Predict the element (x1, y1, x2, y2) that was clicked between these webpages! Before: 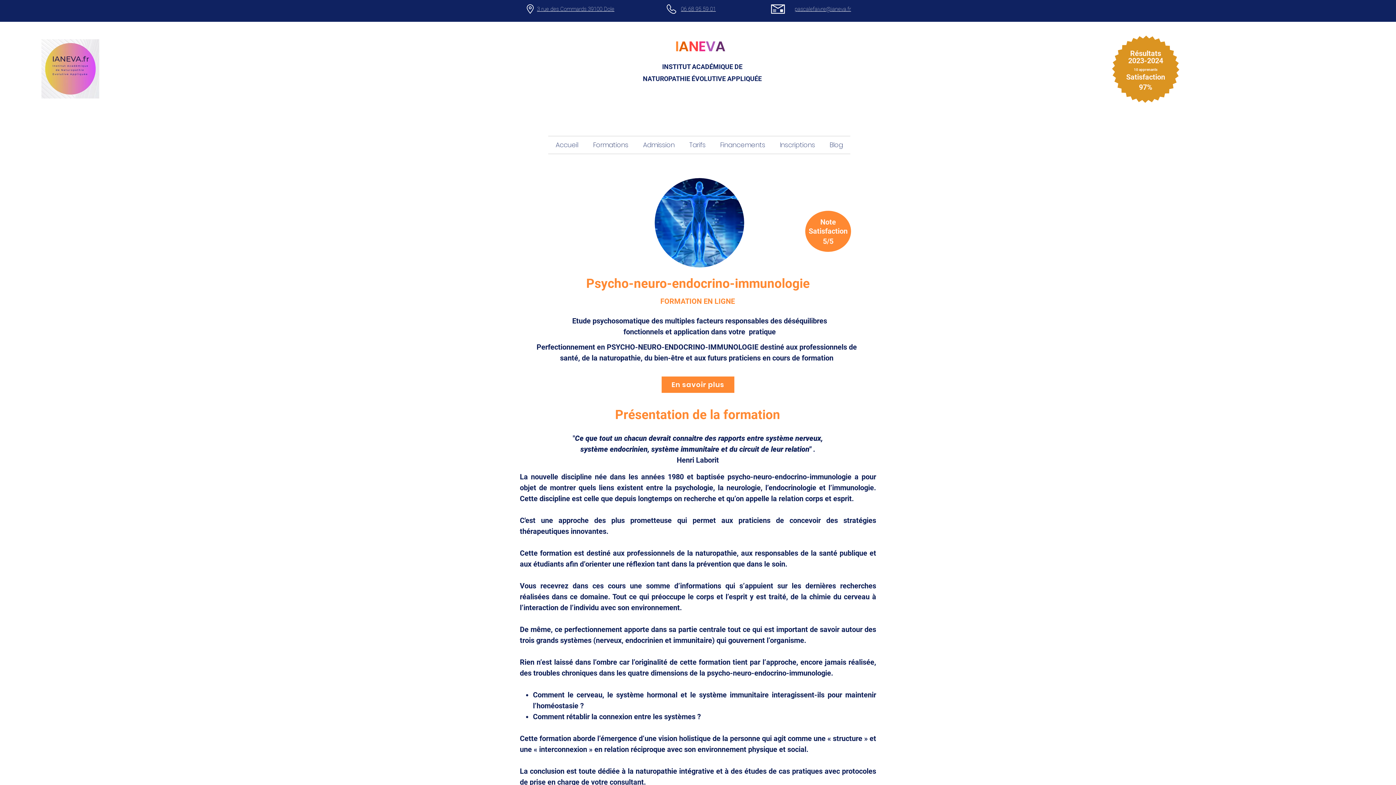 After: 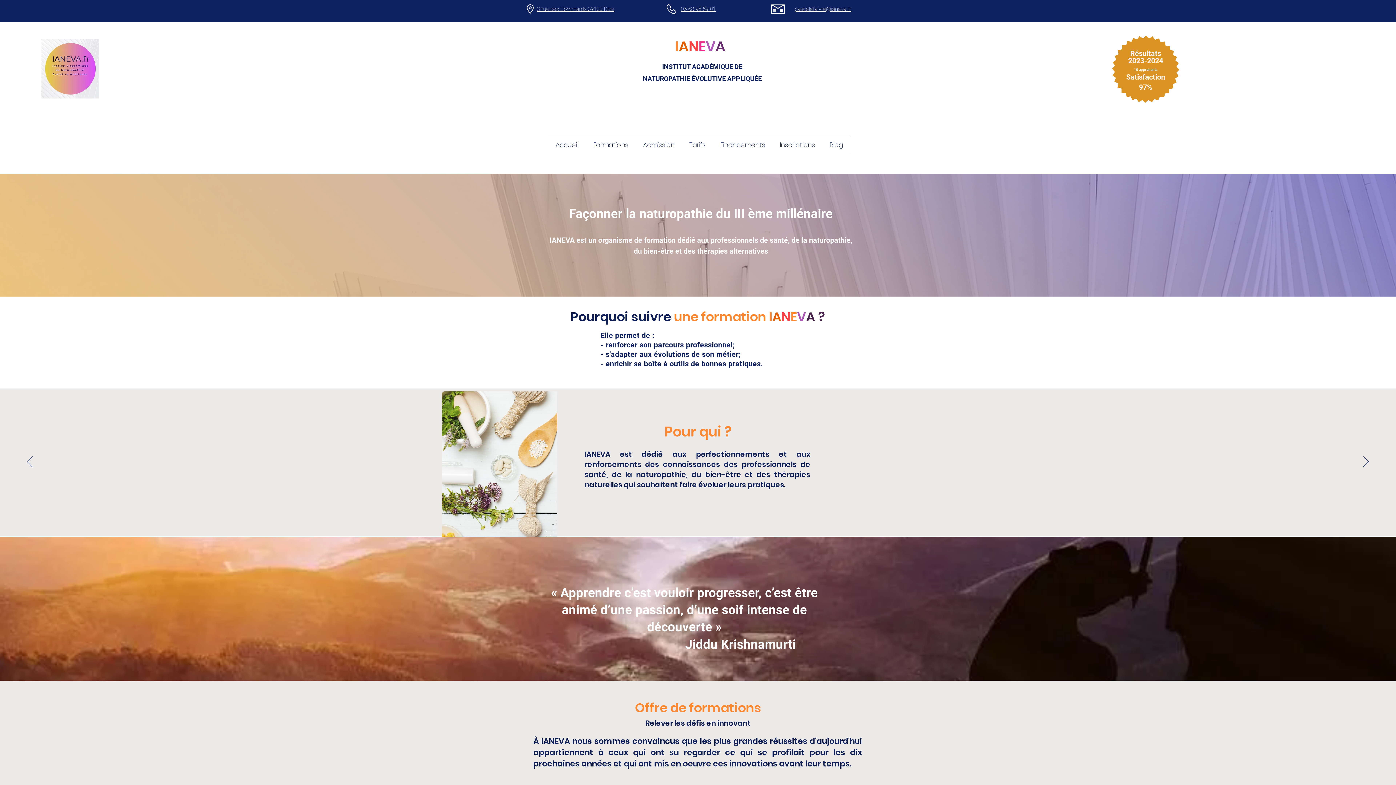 Action: bbox: (675, 36, 728, 56) label: IANEVA 